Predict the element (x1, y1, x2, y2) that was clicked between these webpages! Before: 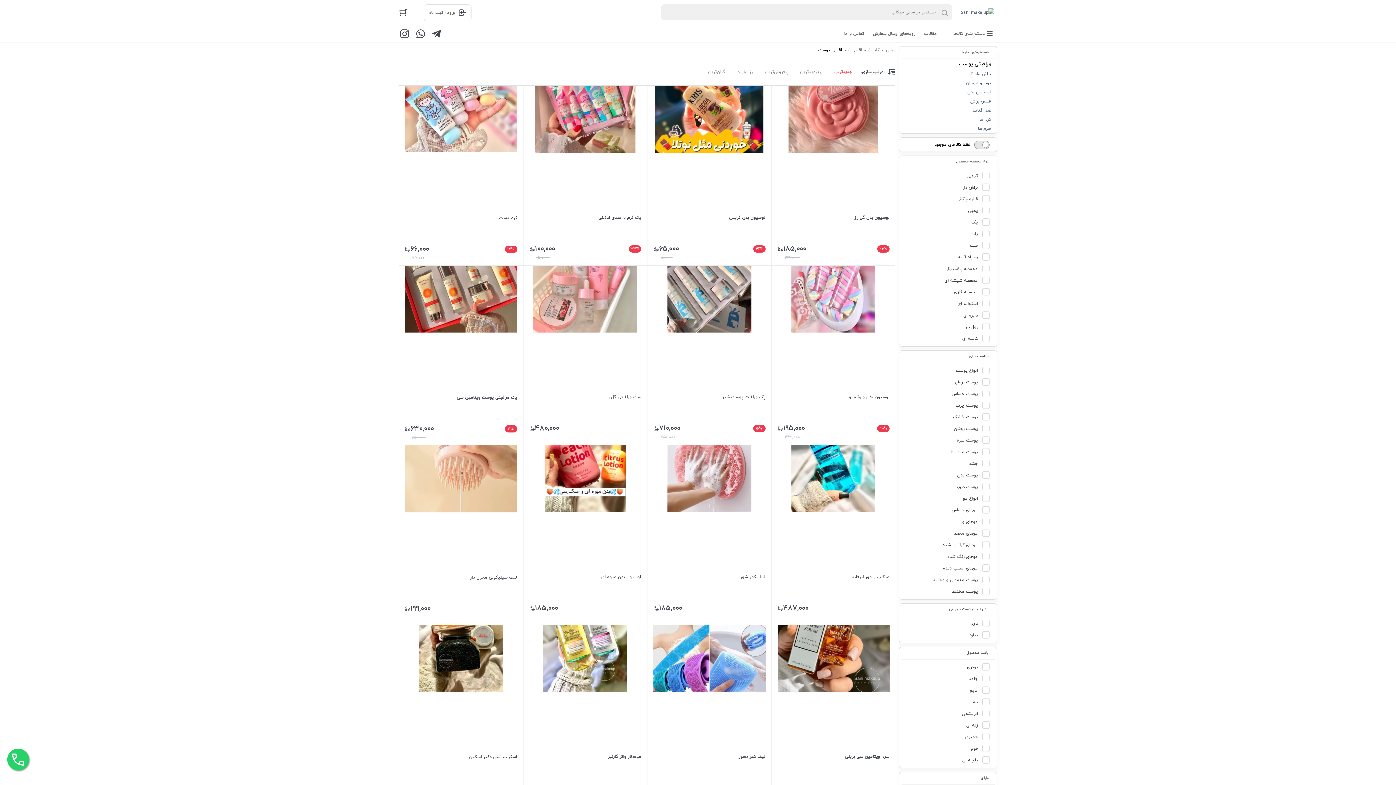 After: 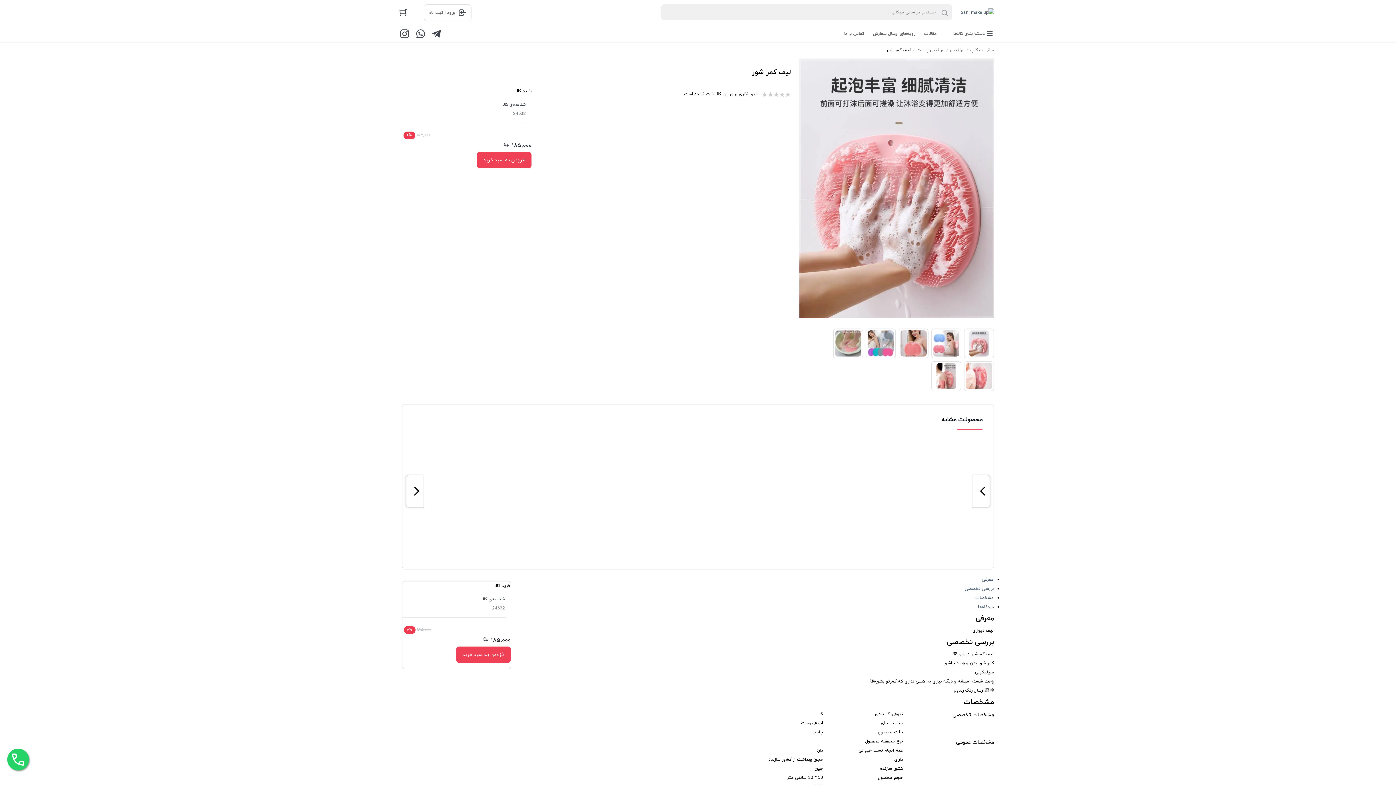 Action: label: لیف کمر شور
۱۸۵,۰۰۰ bbox: (653, 449, 765, 620)